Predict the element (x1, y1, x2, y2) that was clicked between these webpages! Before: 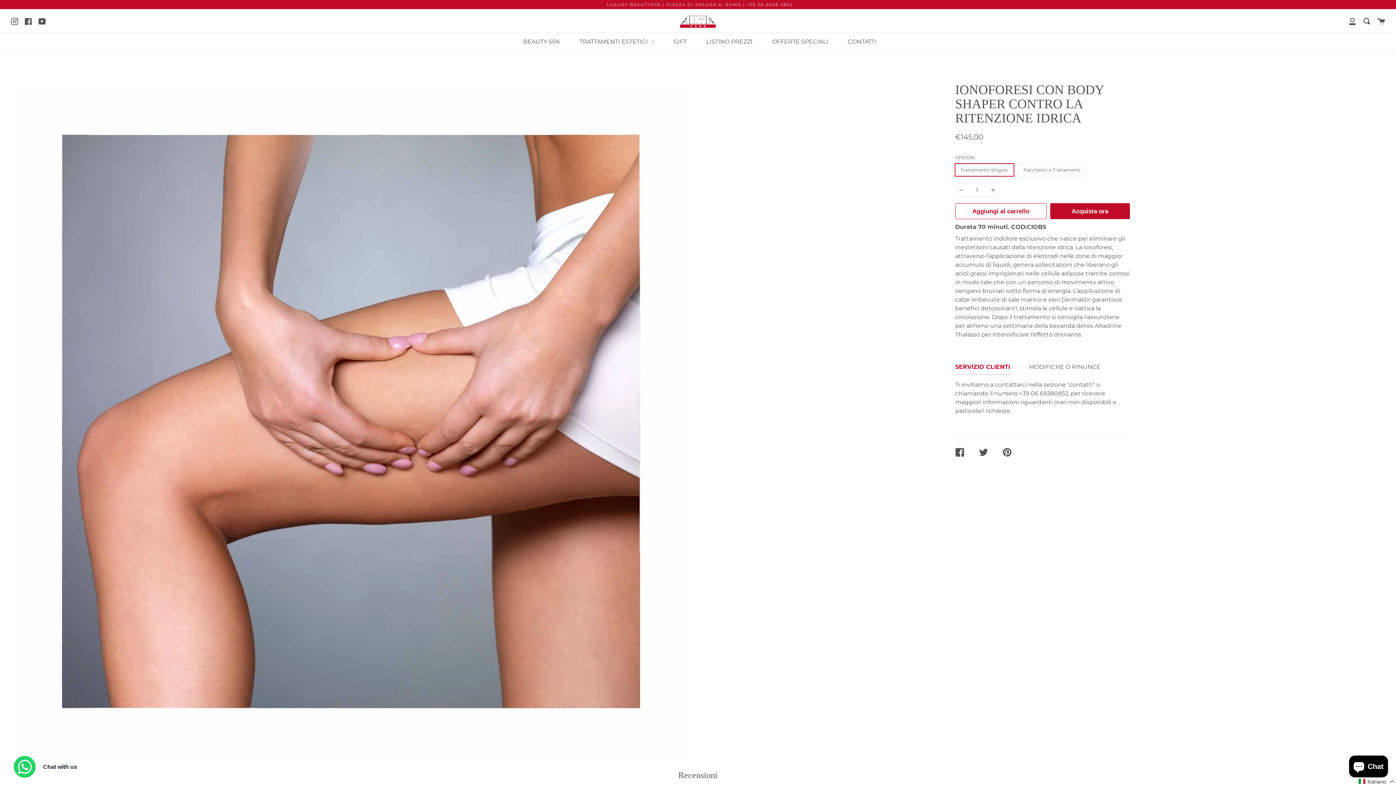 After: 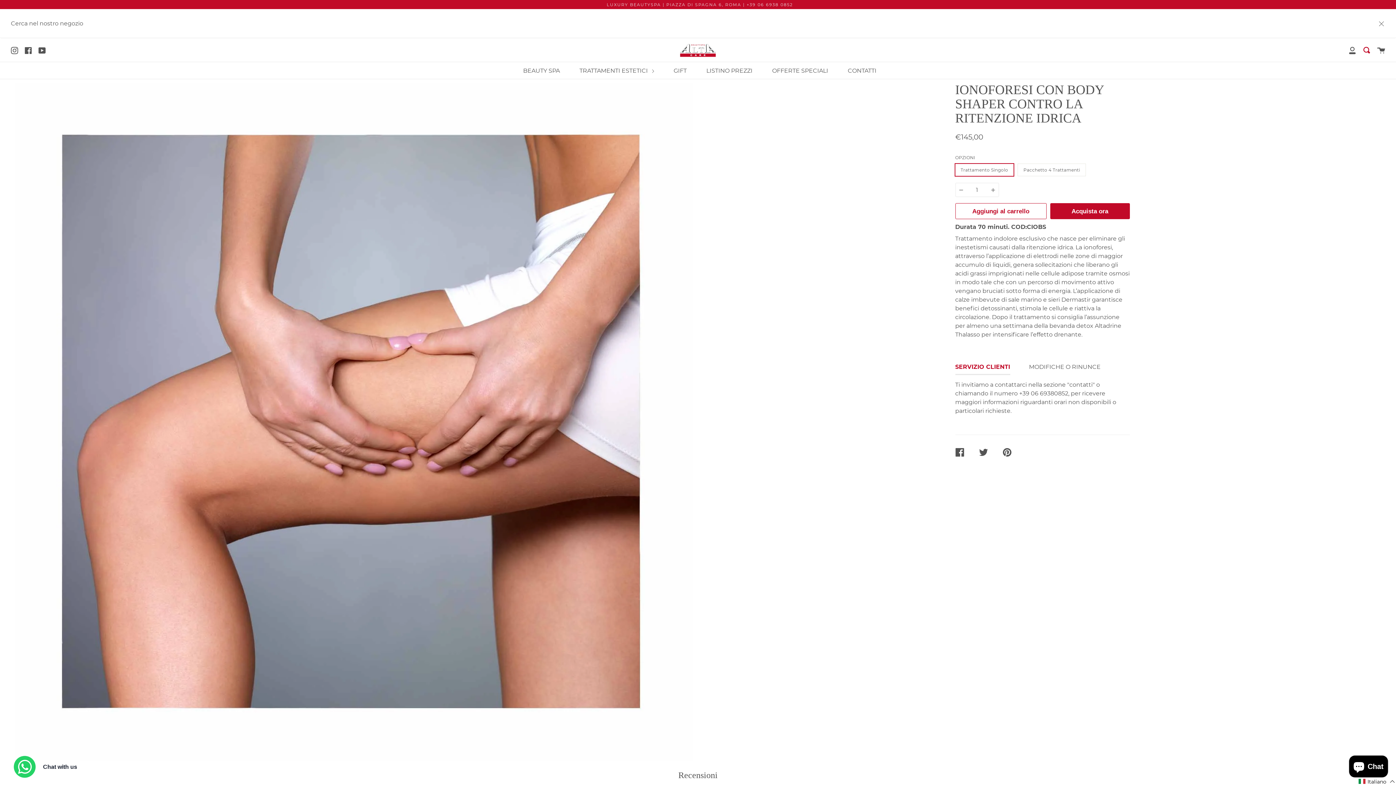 Action: bbox: (1363, 9, 1370, 32) label: Ricerca